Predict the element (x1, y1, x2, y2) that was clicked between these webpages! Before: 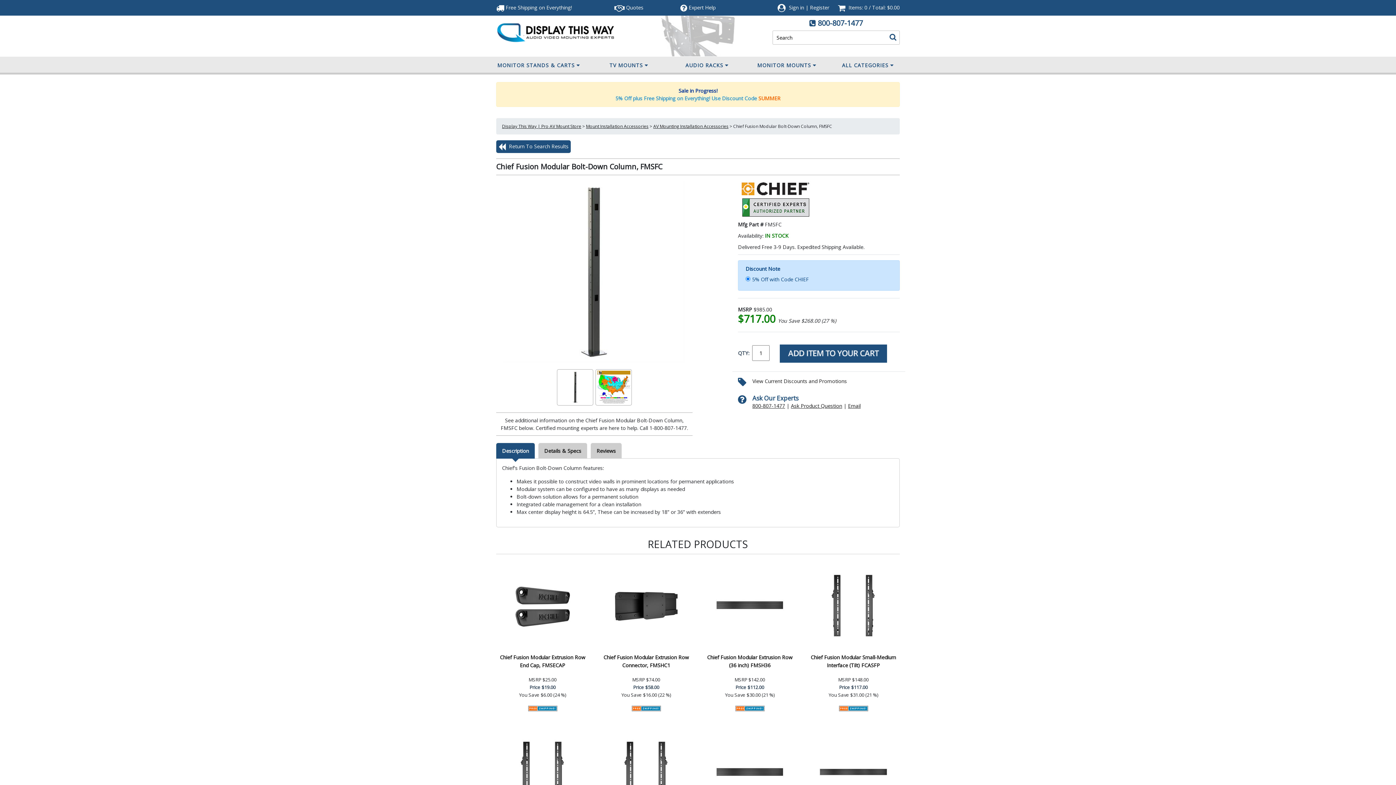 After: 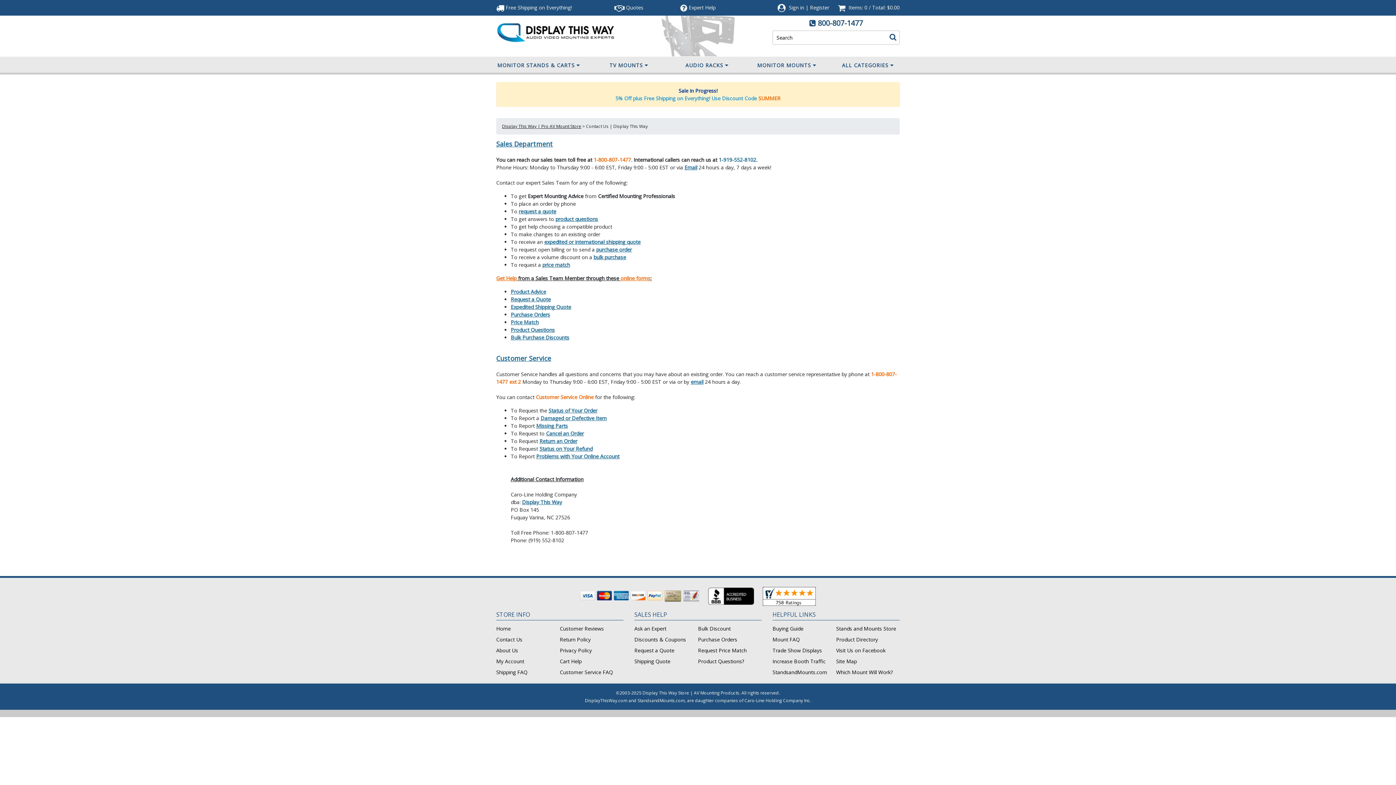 Action: label:  Expert Help bbox: (680, 4, 715, 10)